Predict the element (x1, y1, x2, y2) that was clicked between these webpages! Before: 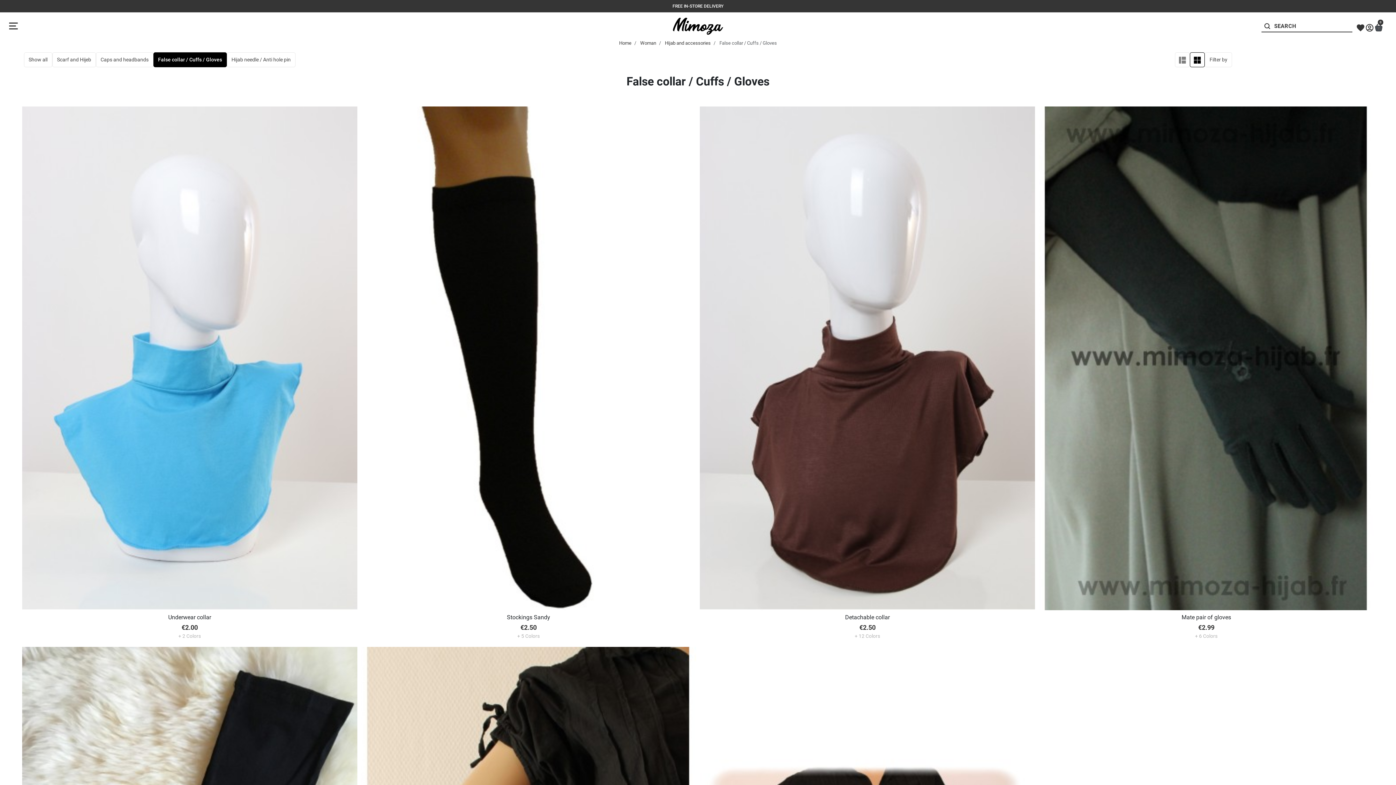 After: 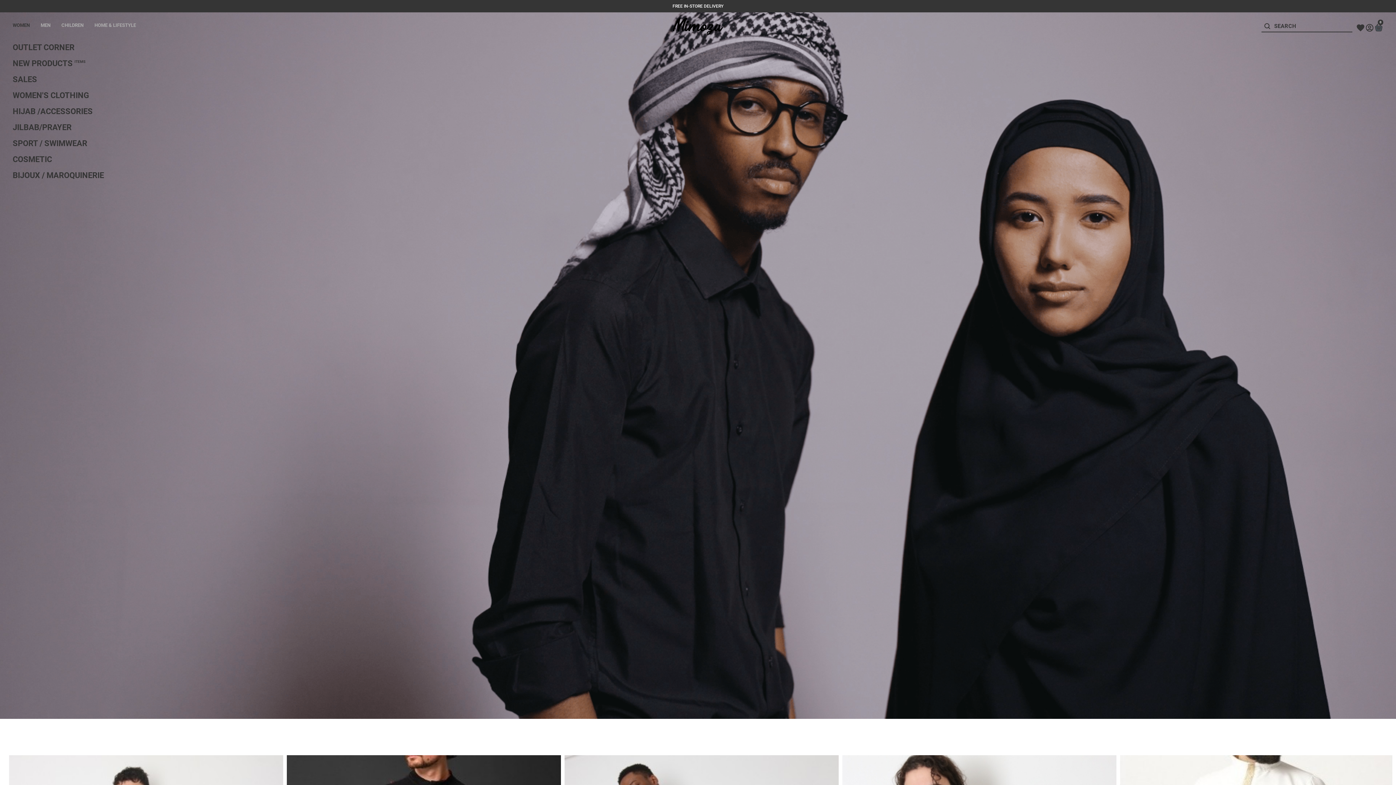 Action: label: Home bbox: (619, 40, 631, 45)